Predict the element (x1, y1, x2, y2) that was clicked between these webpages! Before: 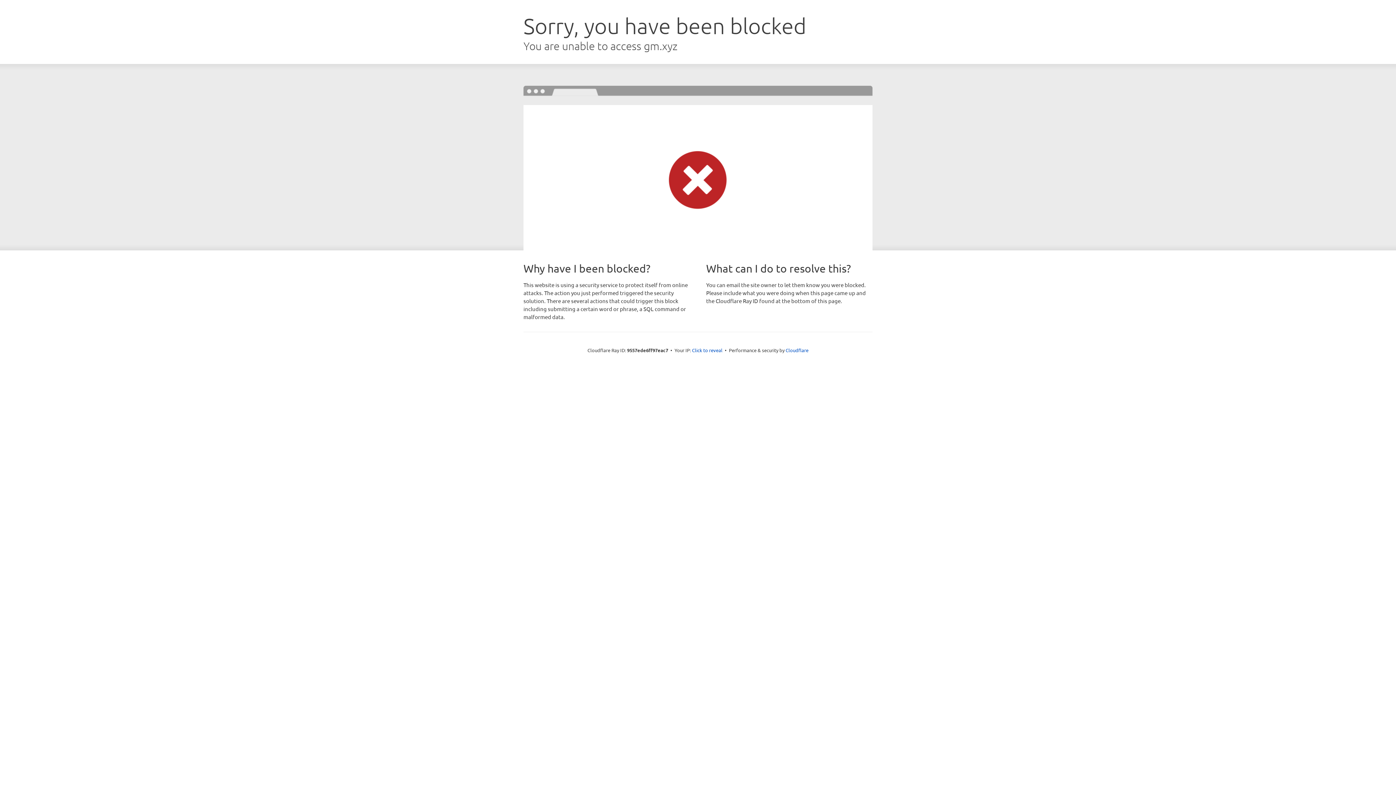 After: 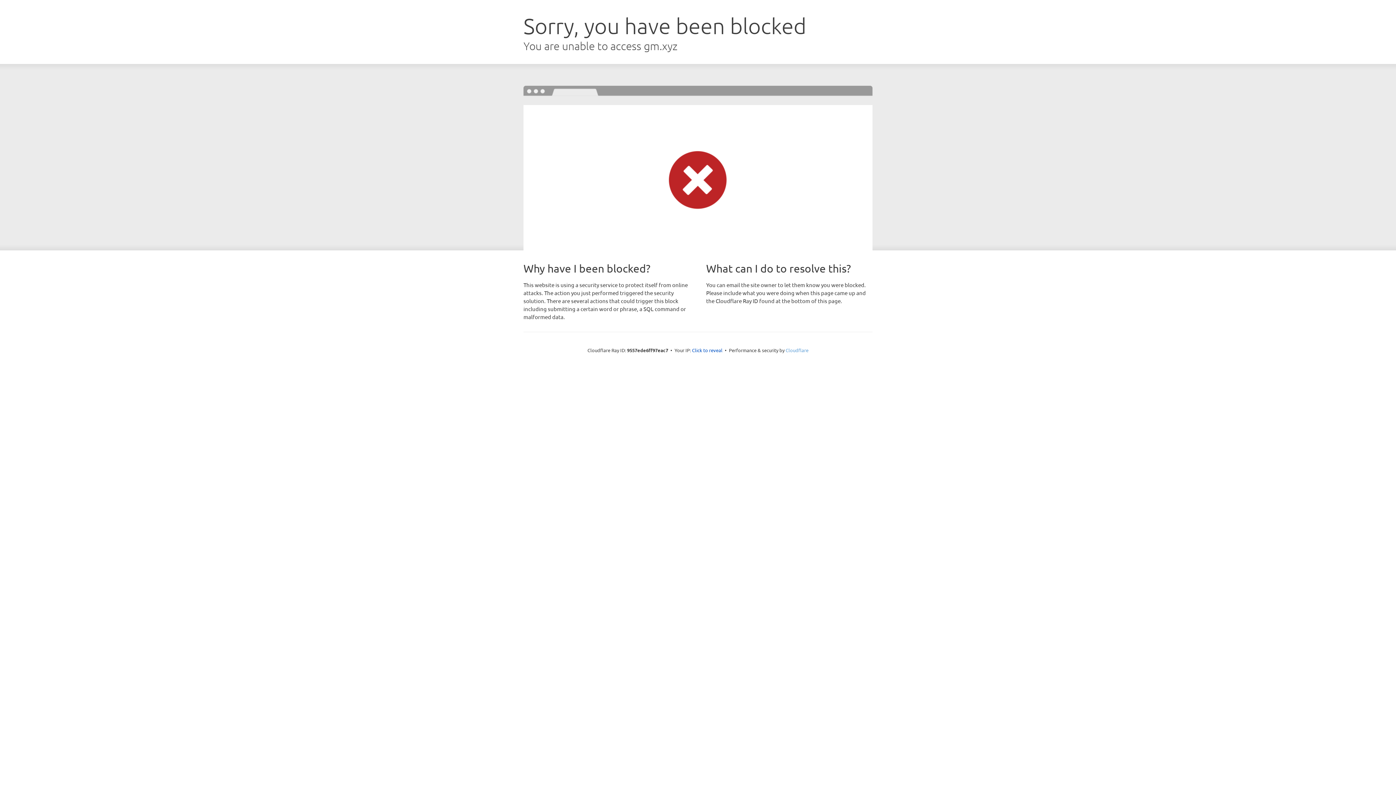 Action: bbox: (785, 347, 808, 353) label: Cloudflare